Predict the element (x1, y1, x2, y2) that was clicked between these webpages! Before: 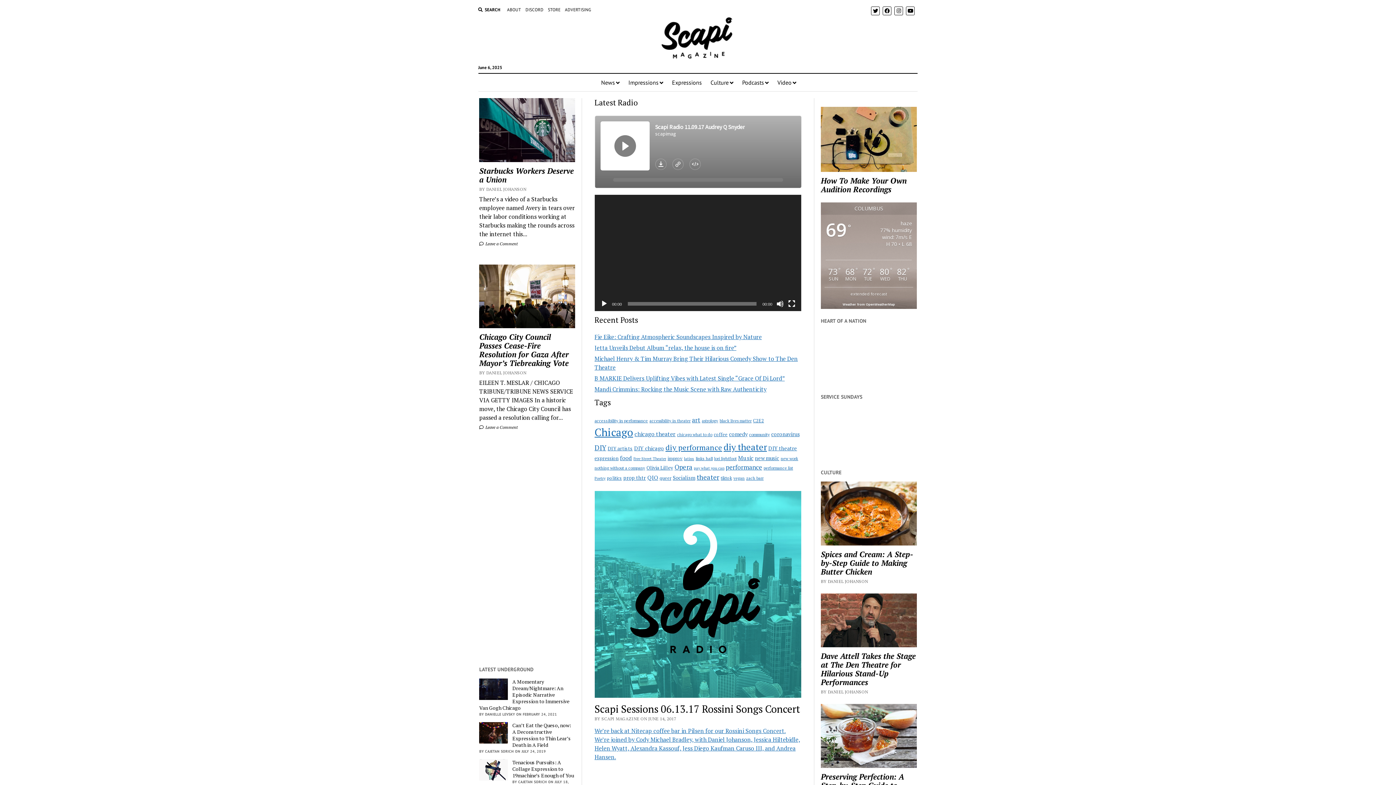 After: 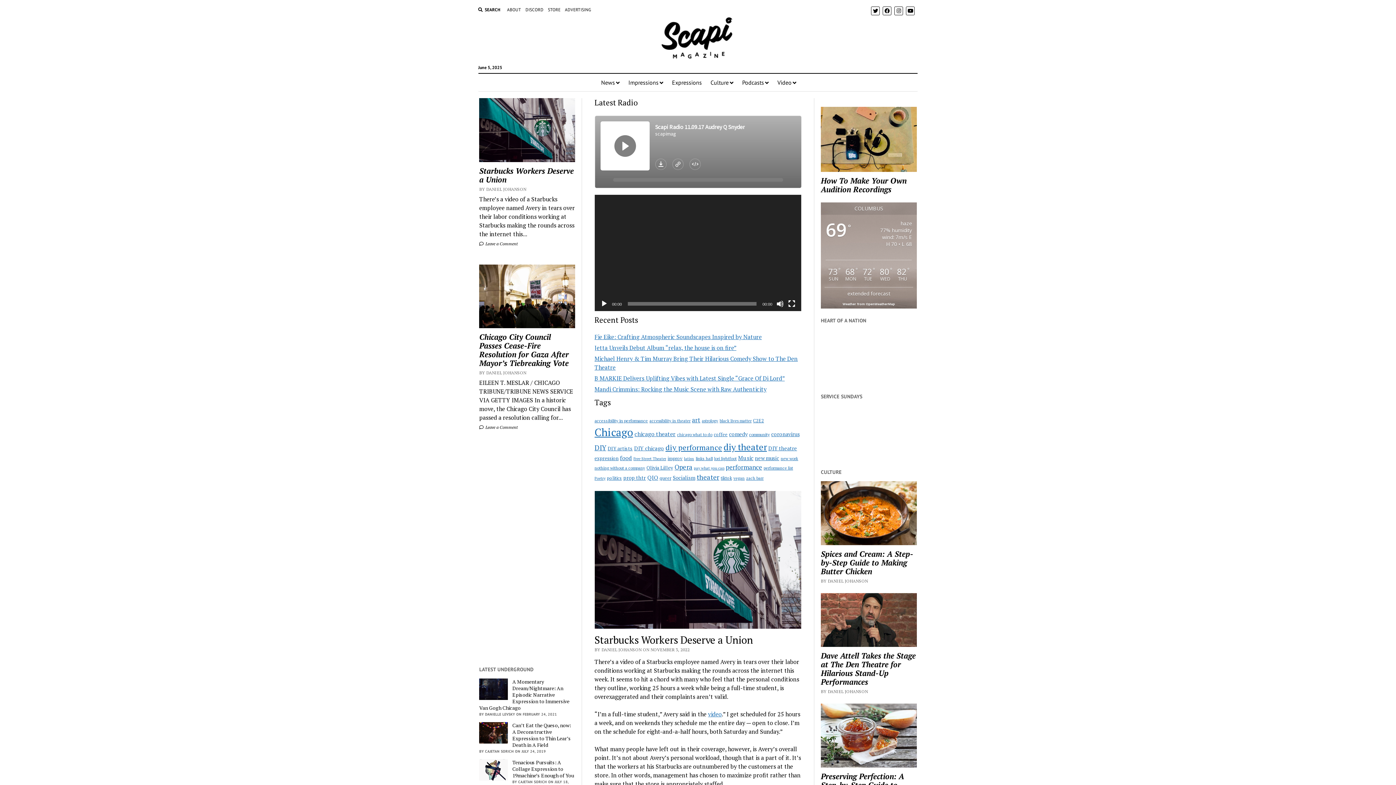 Action: label: Starbucks Workers Deserve a Union bbox: (479, 166, 575, 183)